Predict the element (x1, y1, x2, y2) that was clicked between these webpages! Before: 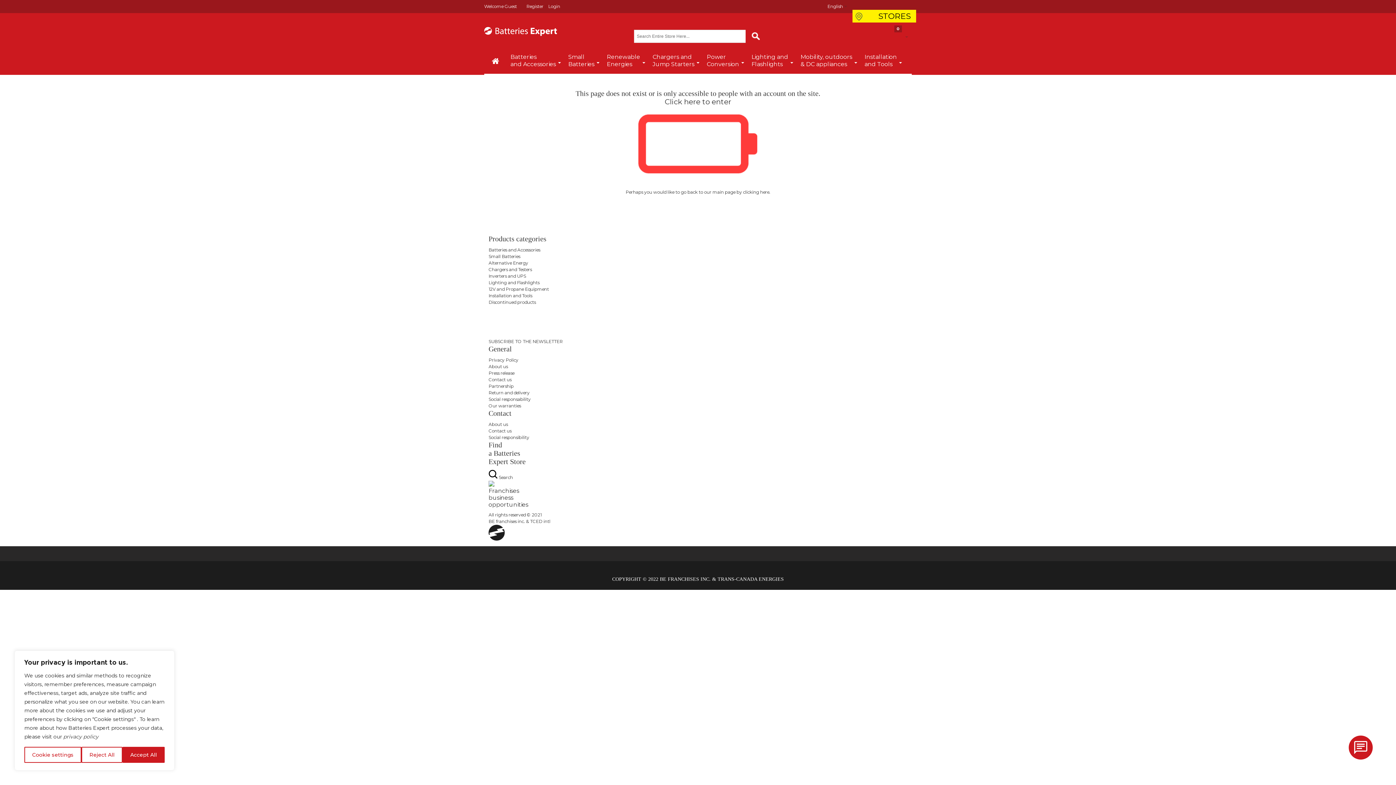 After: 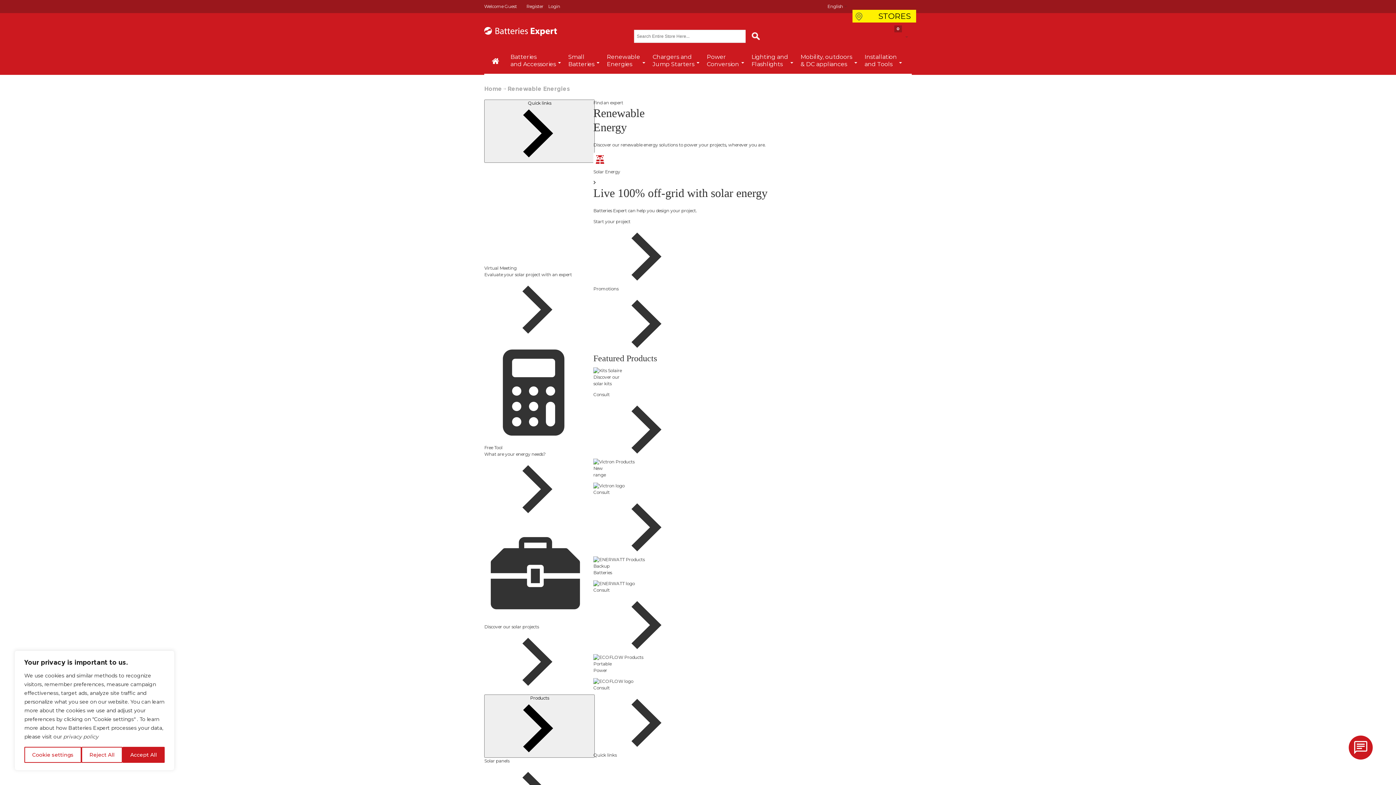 Action: bbox: (488, 260, 528, 265) label: Alternative Energy